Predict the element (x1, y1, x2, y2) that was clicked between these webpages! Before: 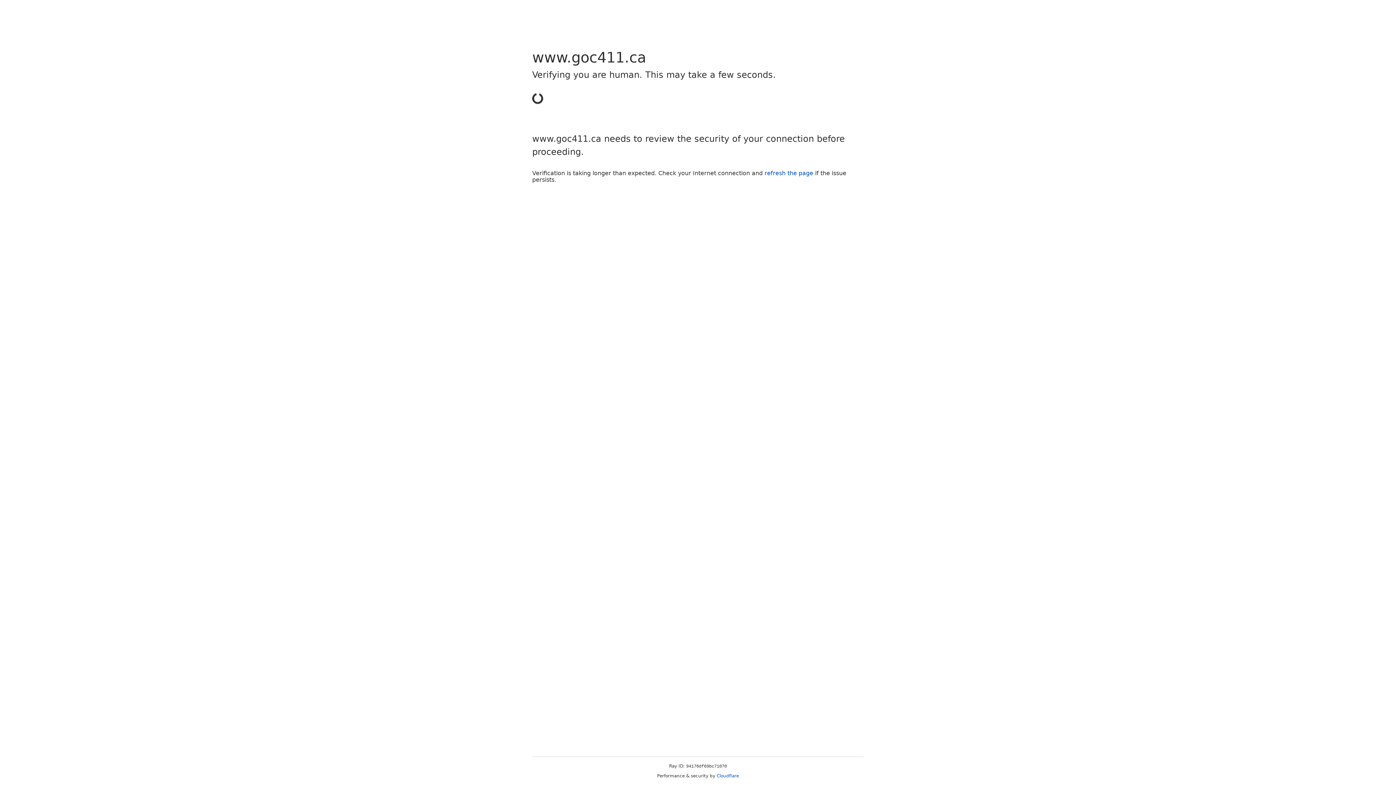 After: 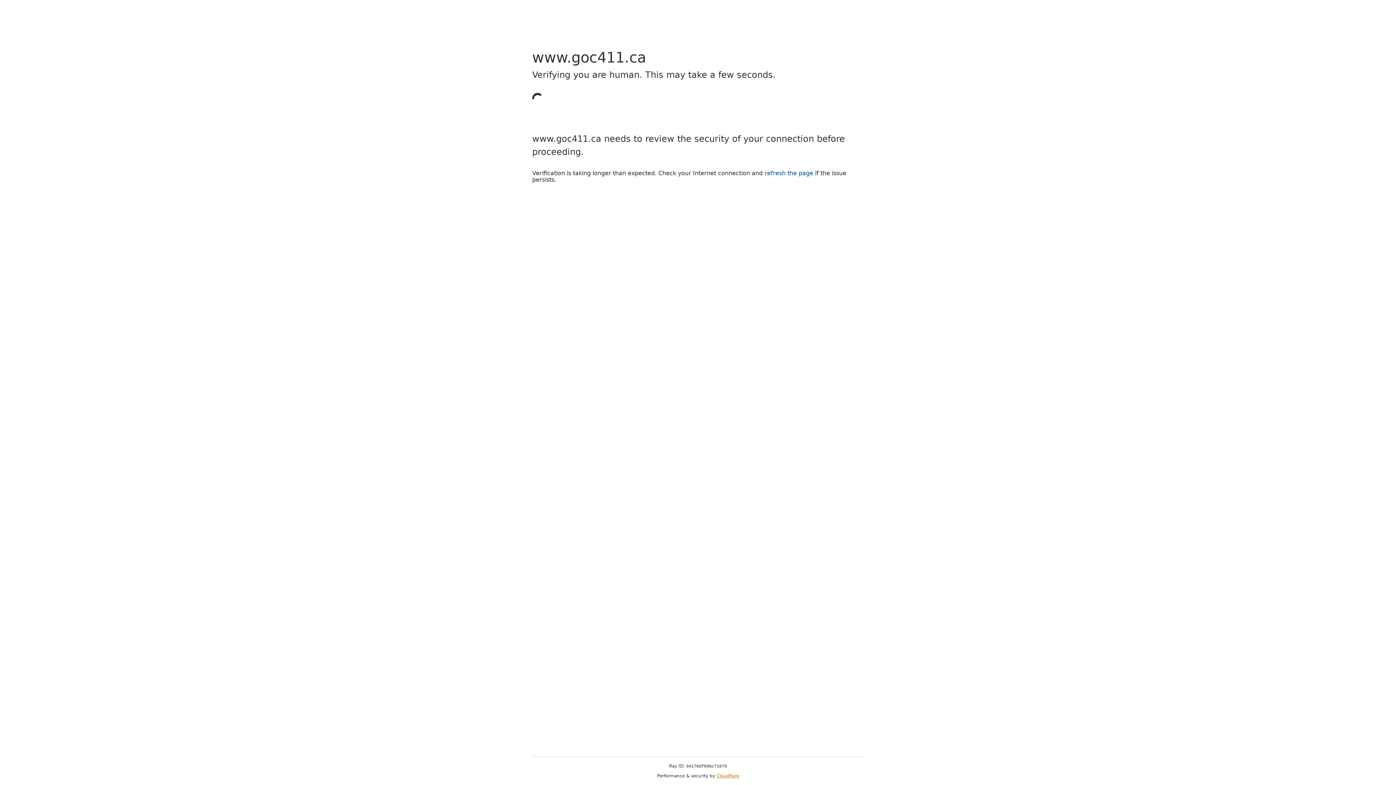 Action: label: Cloudflare bbox: (716, 773, 739, 778)